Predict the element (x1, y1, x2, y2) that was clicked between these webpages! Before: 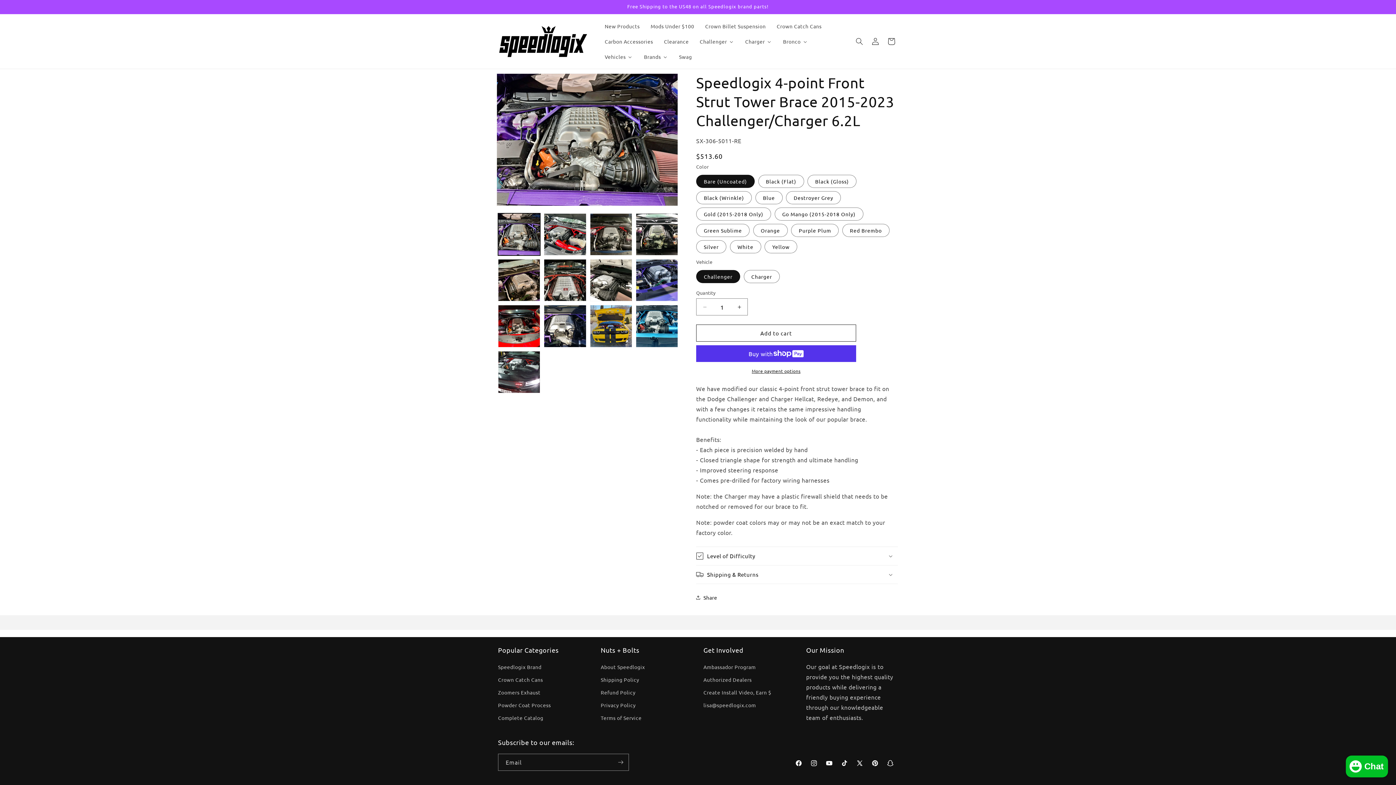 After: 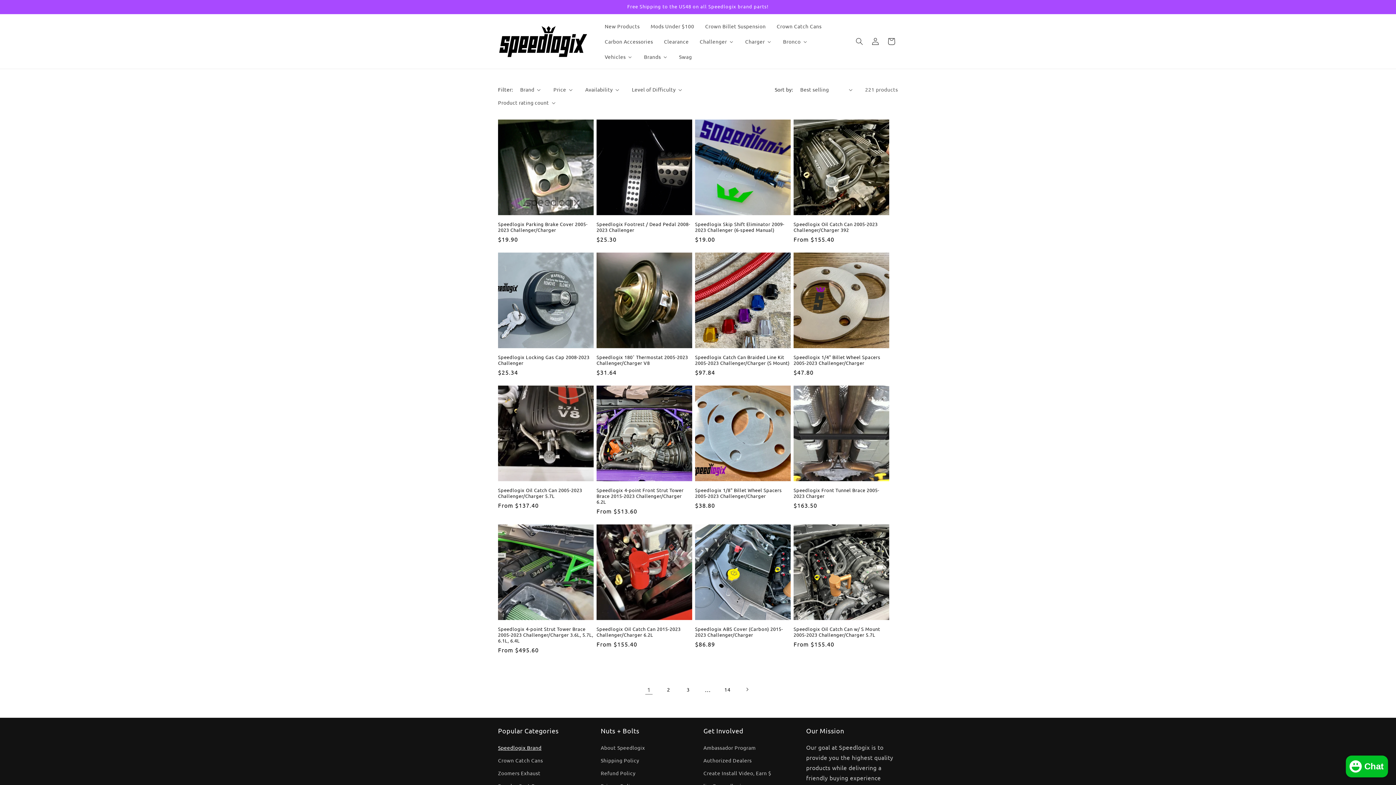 Action: bbox: (498, 662, 541, 673) label: Speedlogix Brand